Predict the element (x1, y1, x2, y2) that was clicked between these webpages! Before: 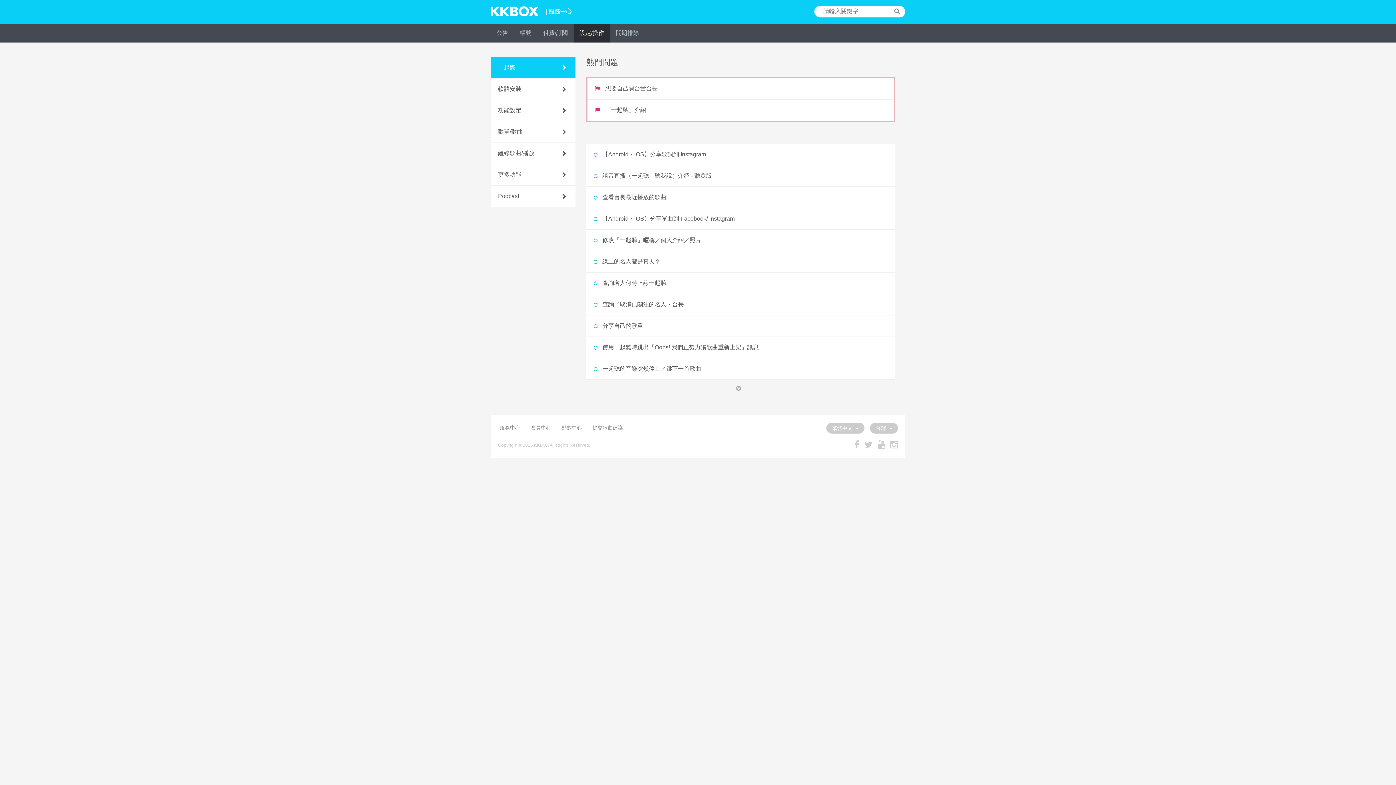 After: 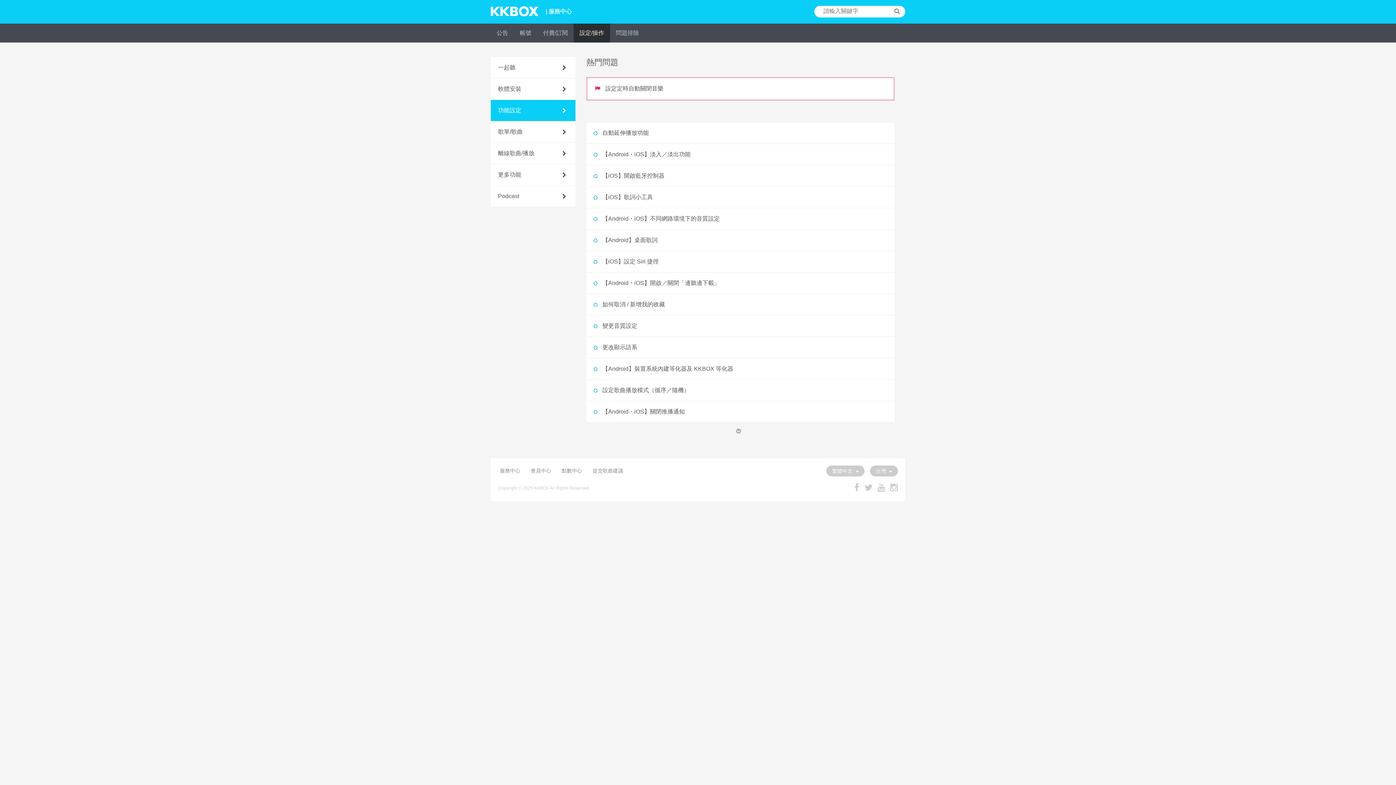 Action: bbox: (490, 100, 575, 121) label: 功能設定